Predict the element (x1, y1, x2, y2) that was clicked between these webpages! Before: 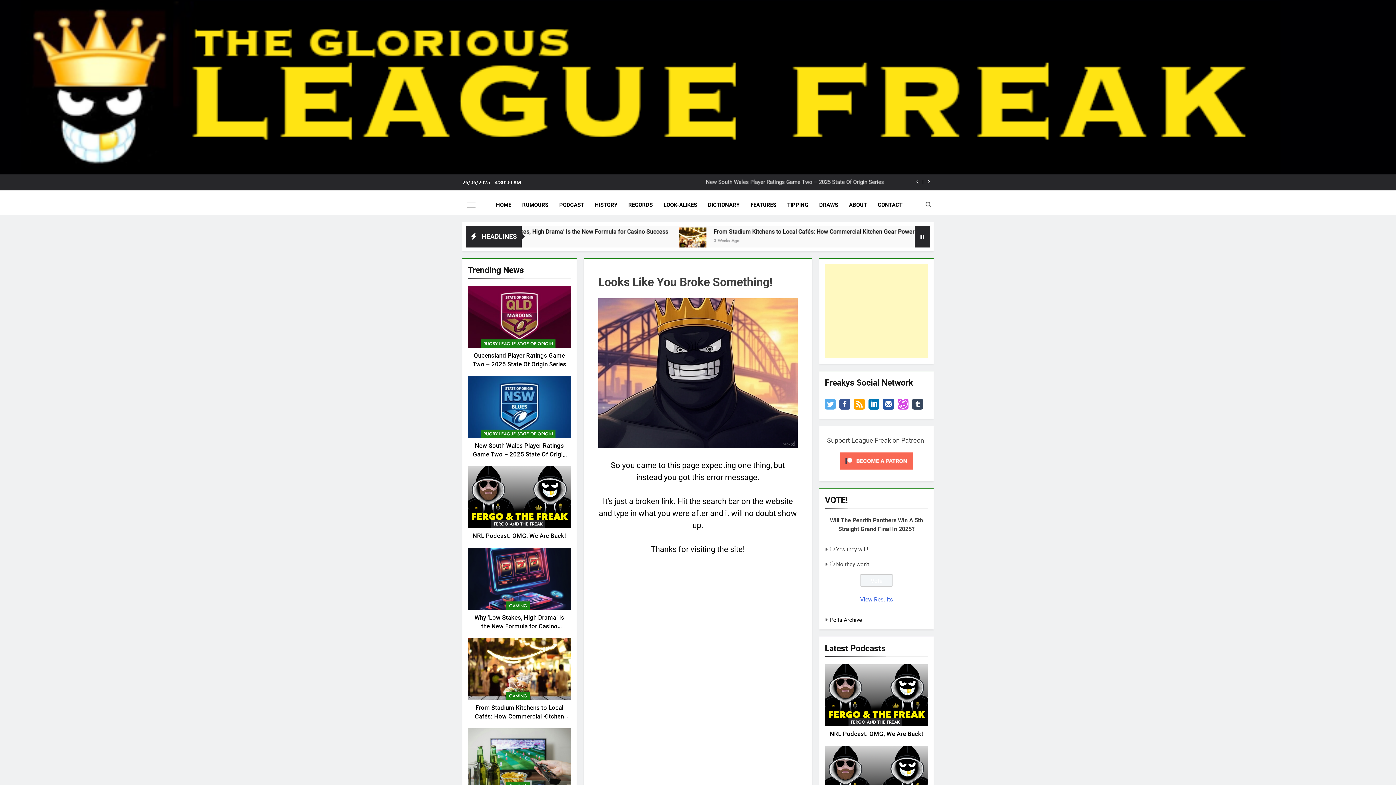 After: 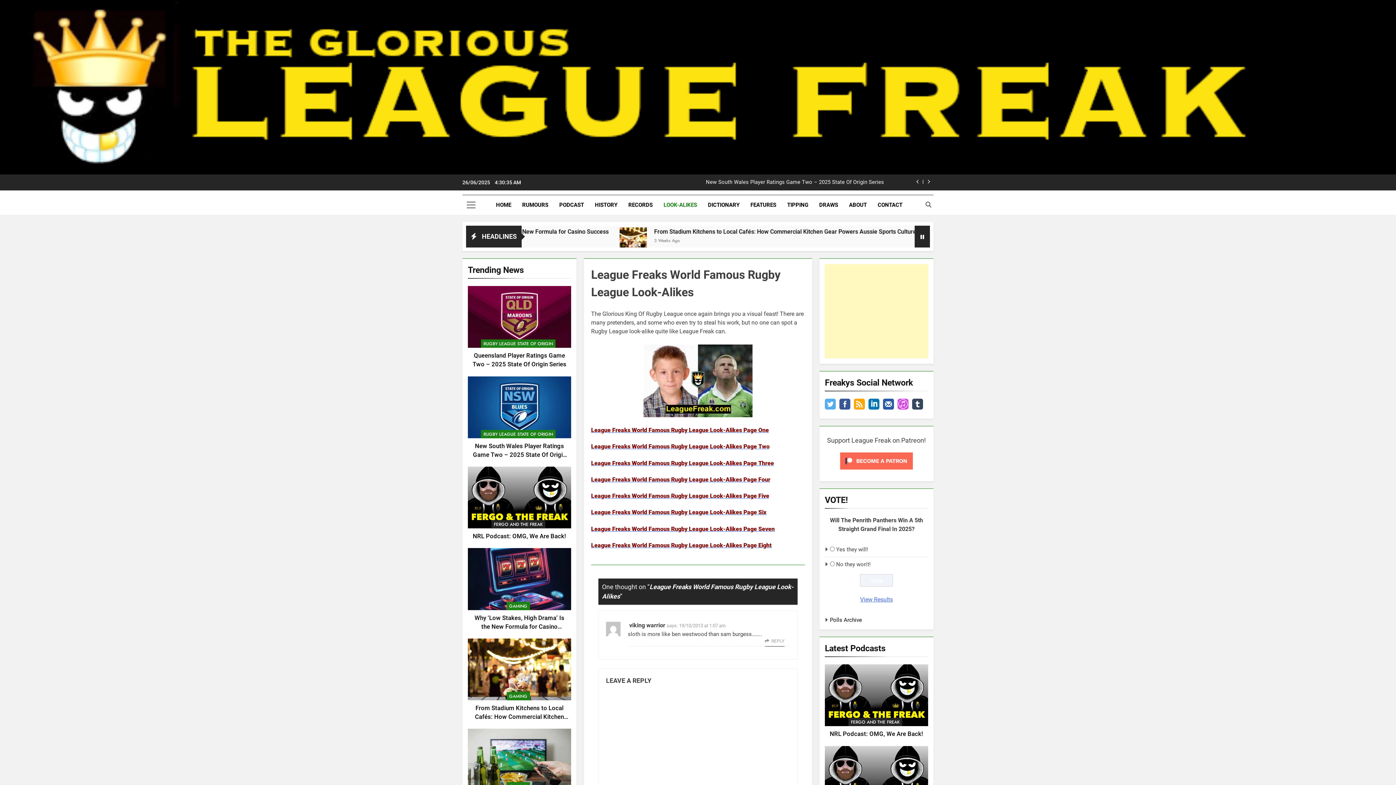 Action: bbox: (658, 195, 702, 214) label: LOOK-ALIKES